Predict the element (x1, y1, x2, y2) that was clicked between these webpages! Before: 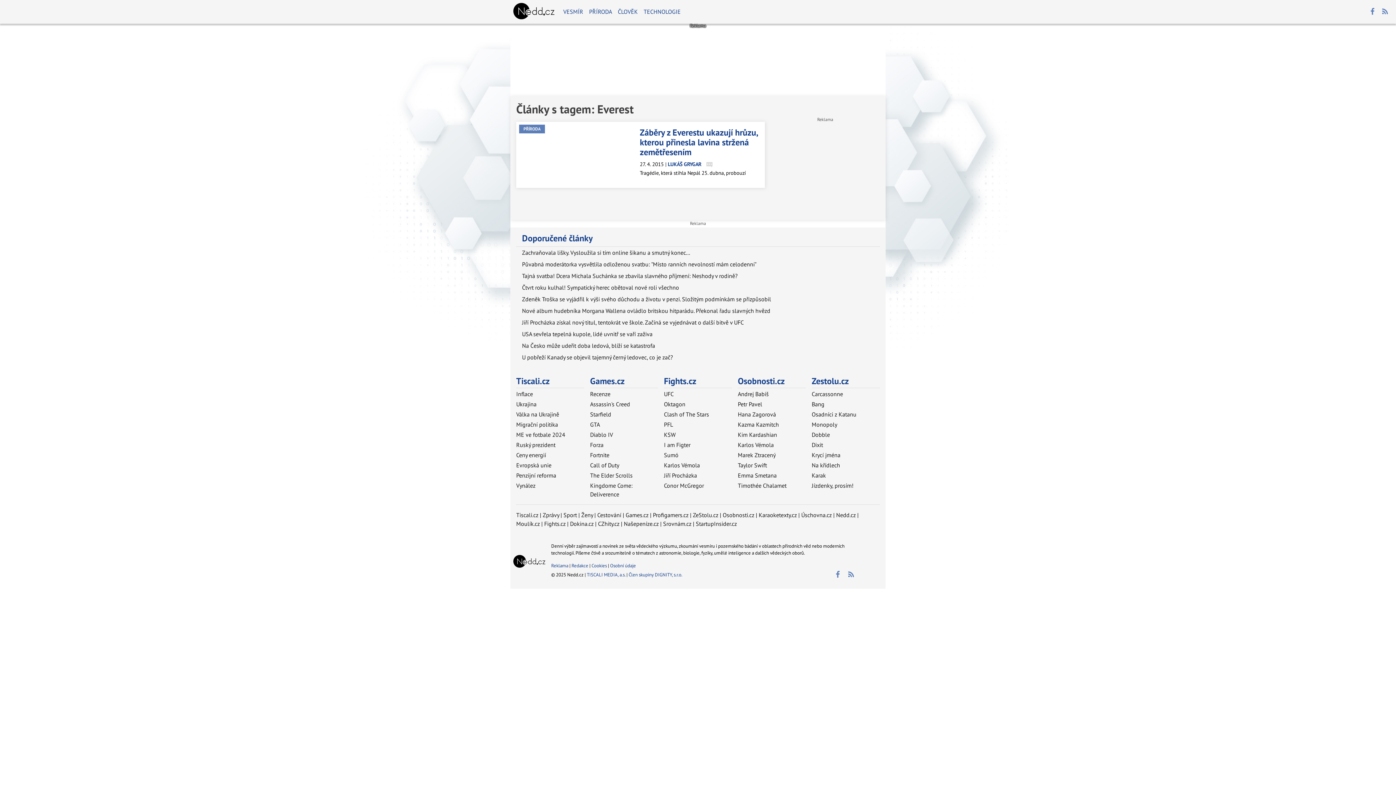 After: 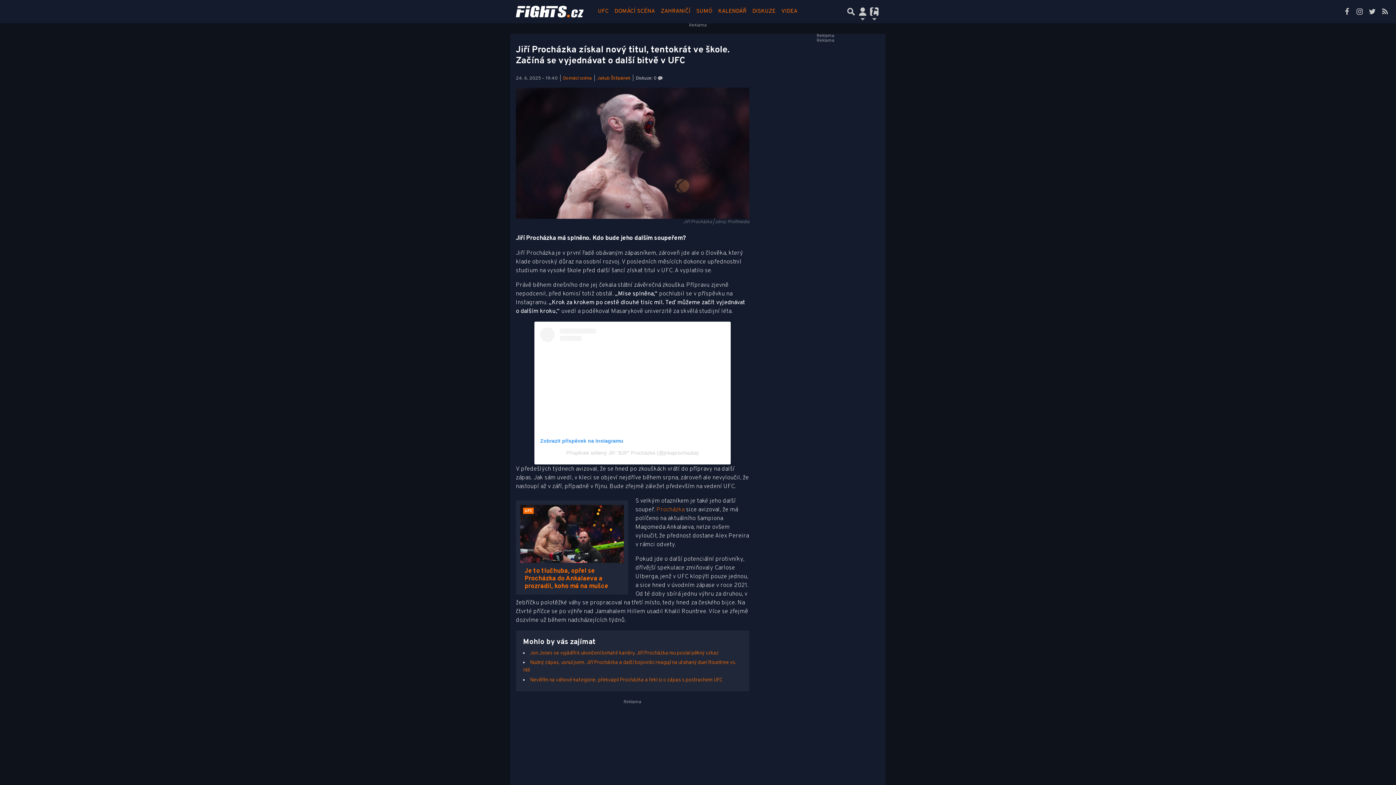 Action: label: Jiří Procházka získal nový titul, tentokrát ve škole. Začíná se vyjednávat o další bitvě v UFC bbox: (522, 318, 744, 326)